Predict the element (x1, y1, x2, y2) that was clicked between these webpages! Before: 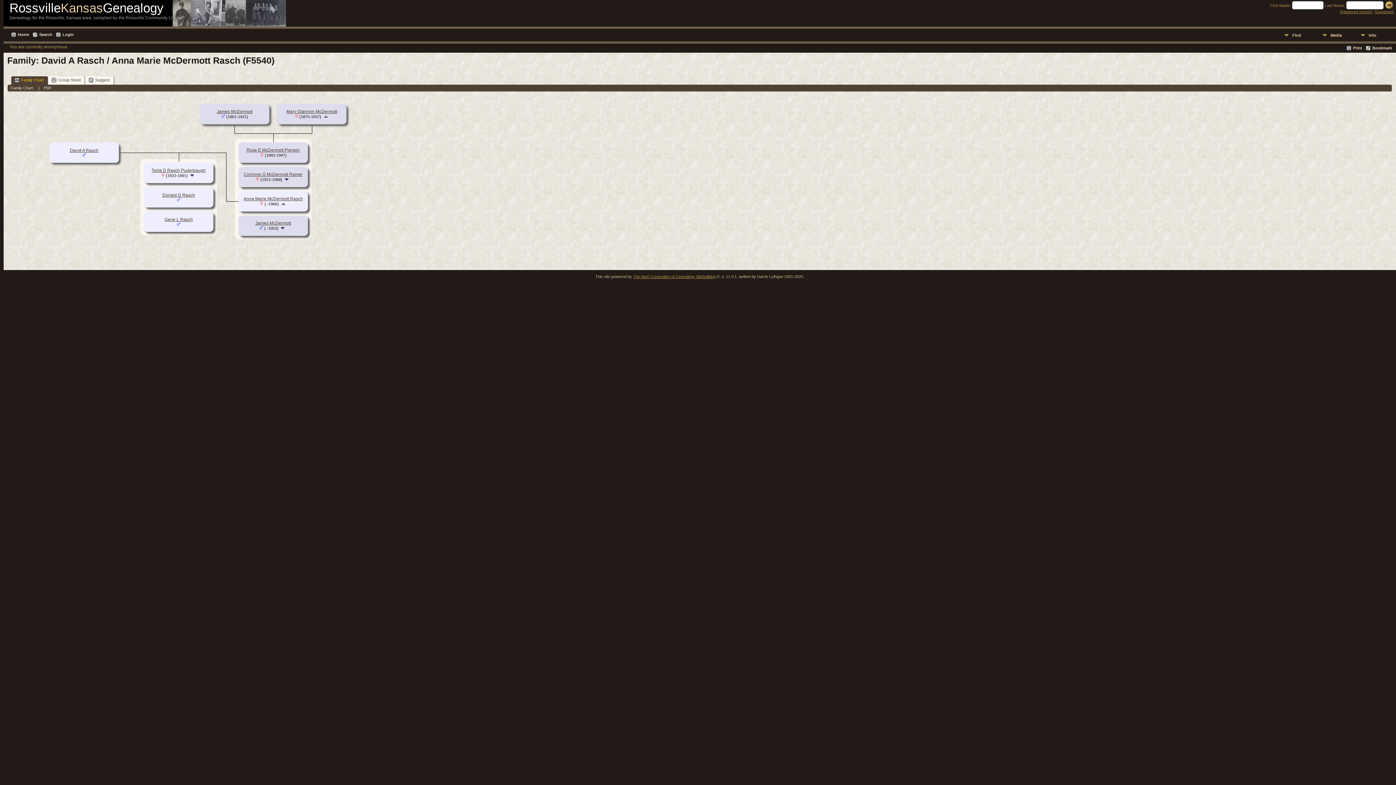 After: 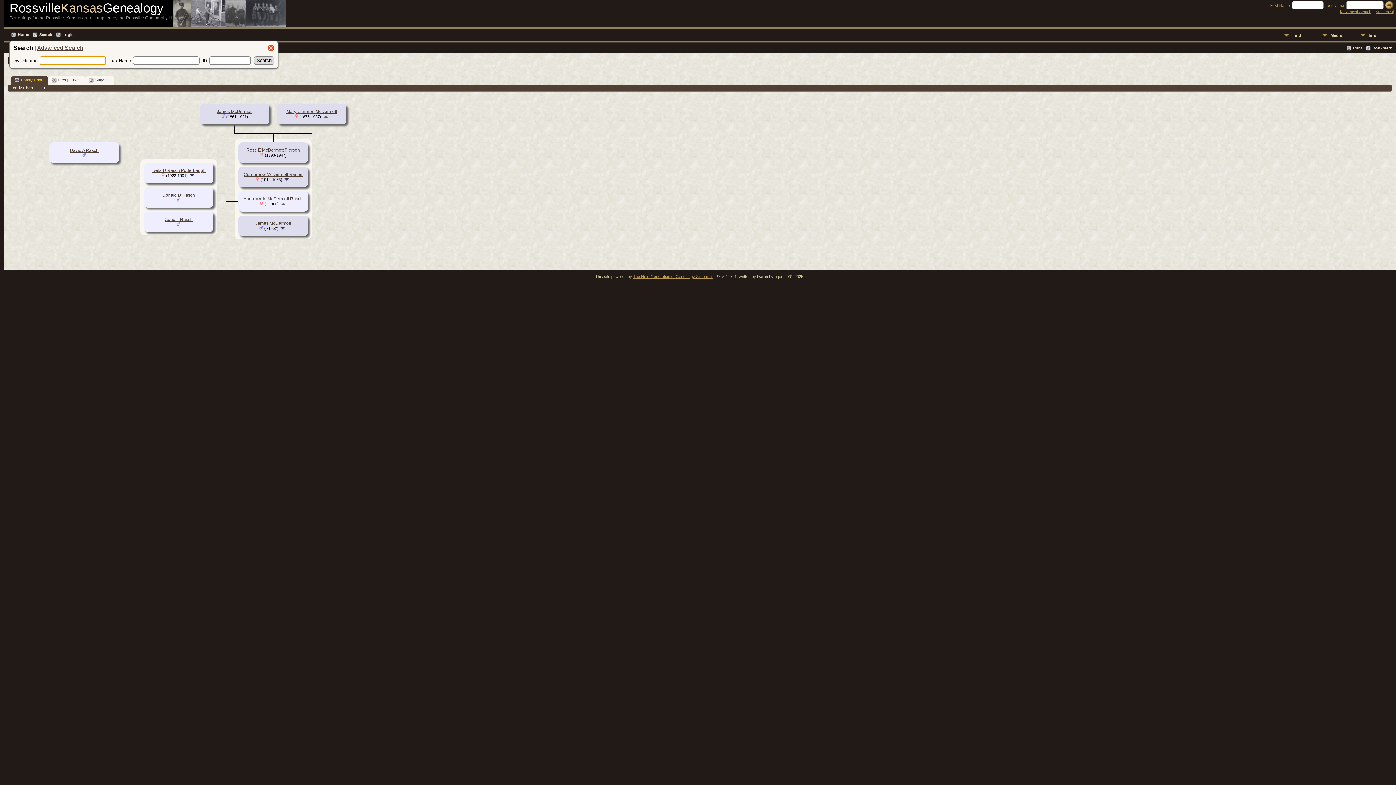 Action: label: Search bbox: (32, 32, 52, 37)